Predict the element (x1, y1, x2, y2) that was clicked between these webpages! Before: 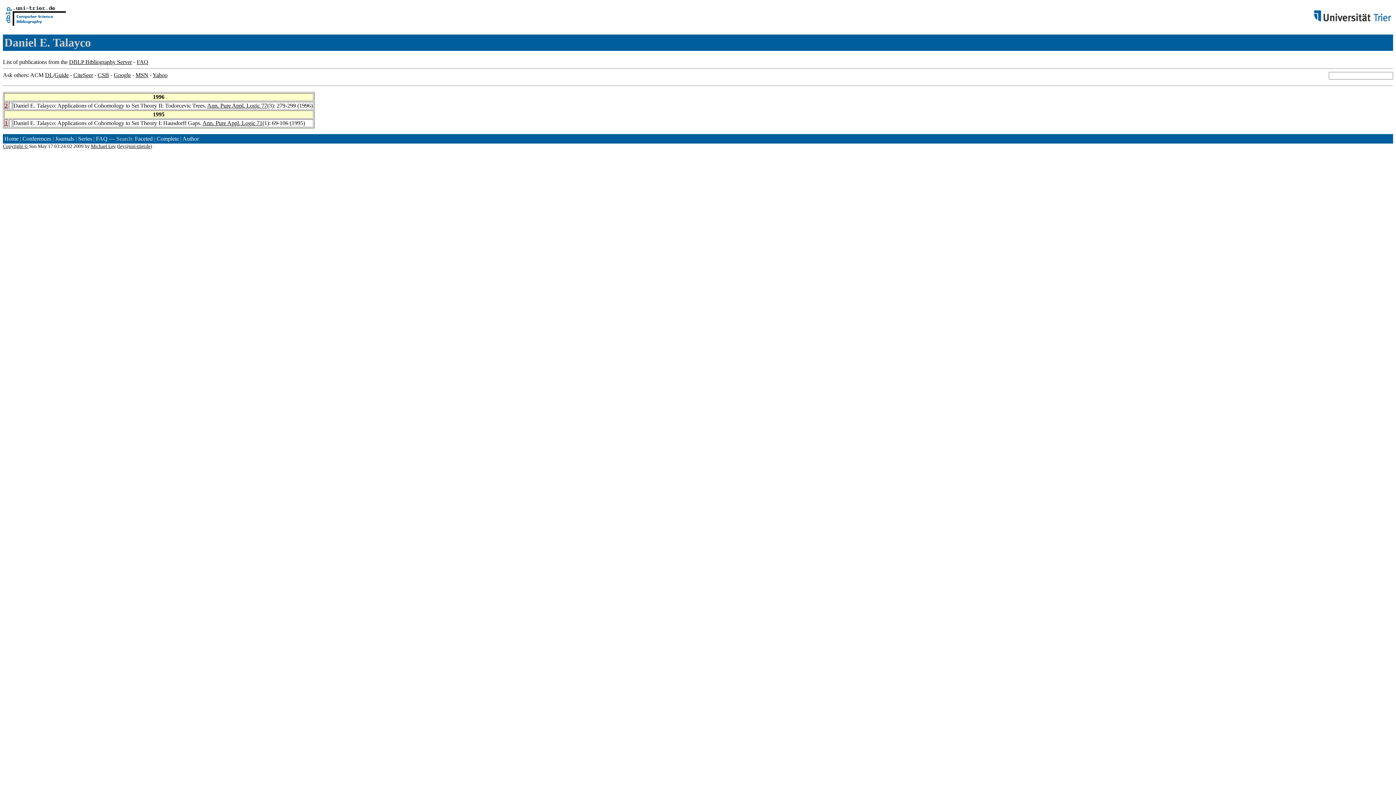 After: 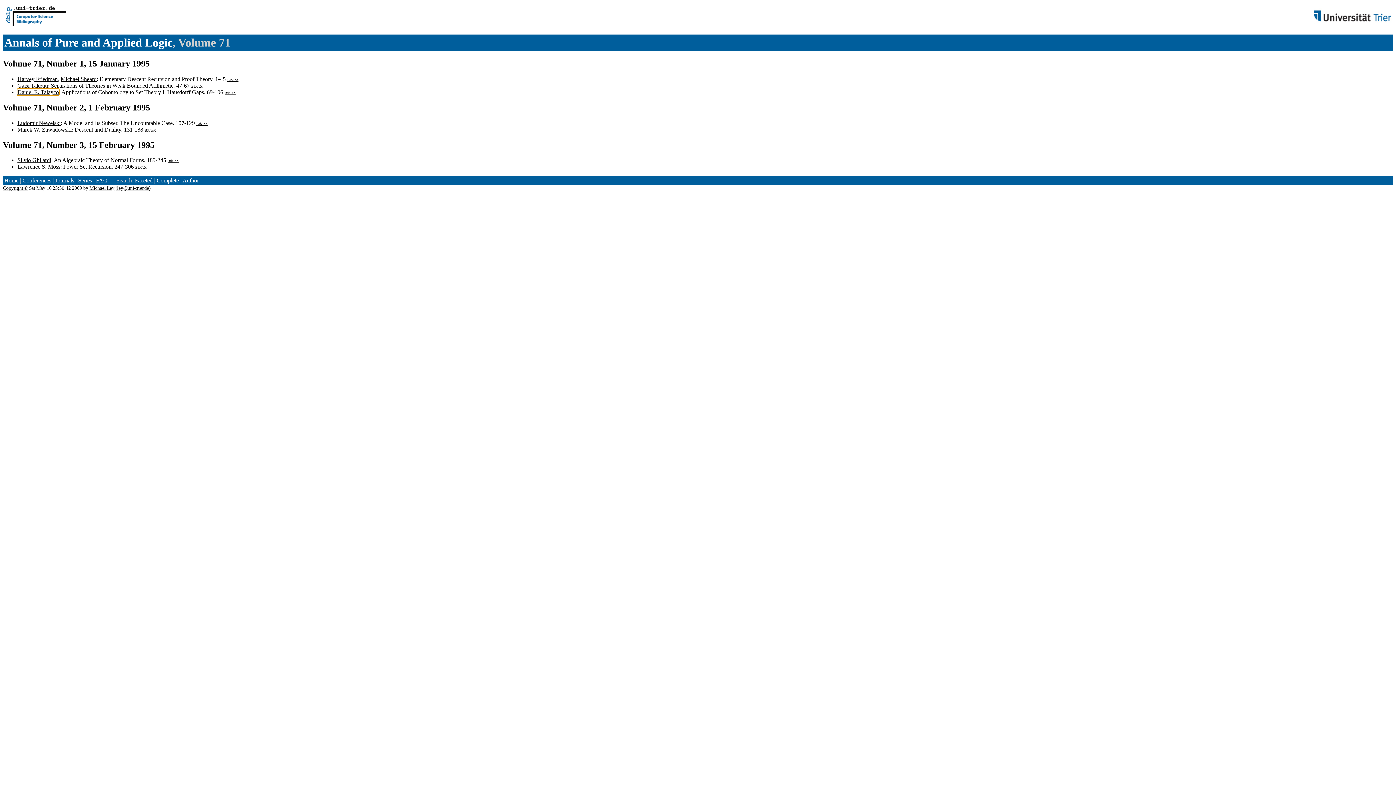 Action: label: Ann. Pure Appl. Logic 71 bbox: (202, 119, 262, 126)